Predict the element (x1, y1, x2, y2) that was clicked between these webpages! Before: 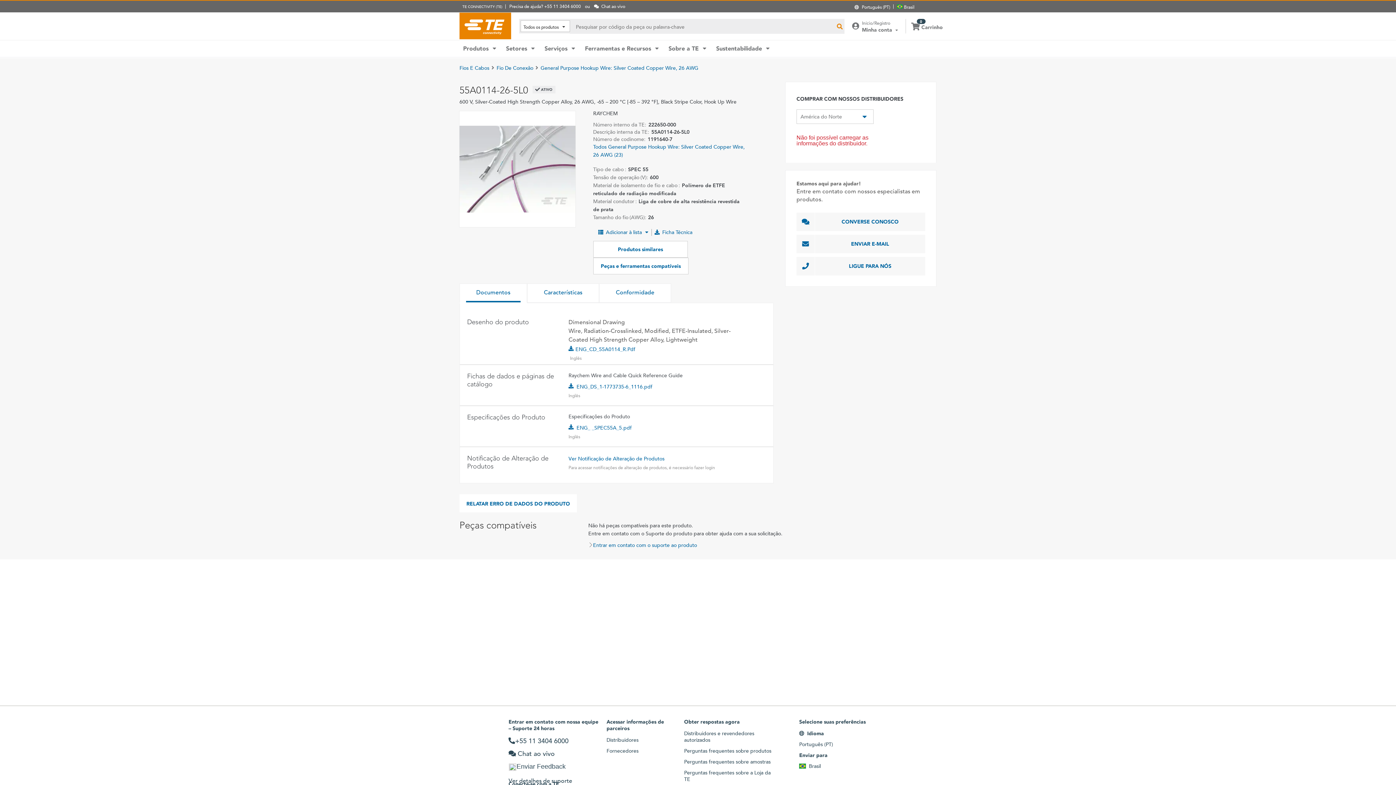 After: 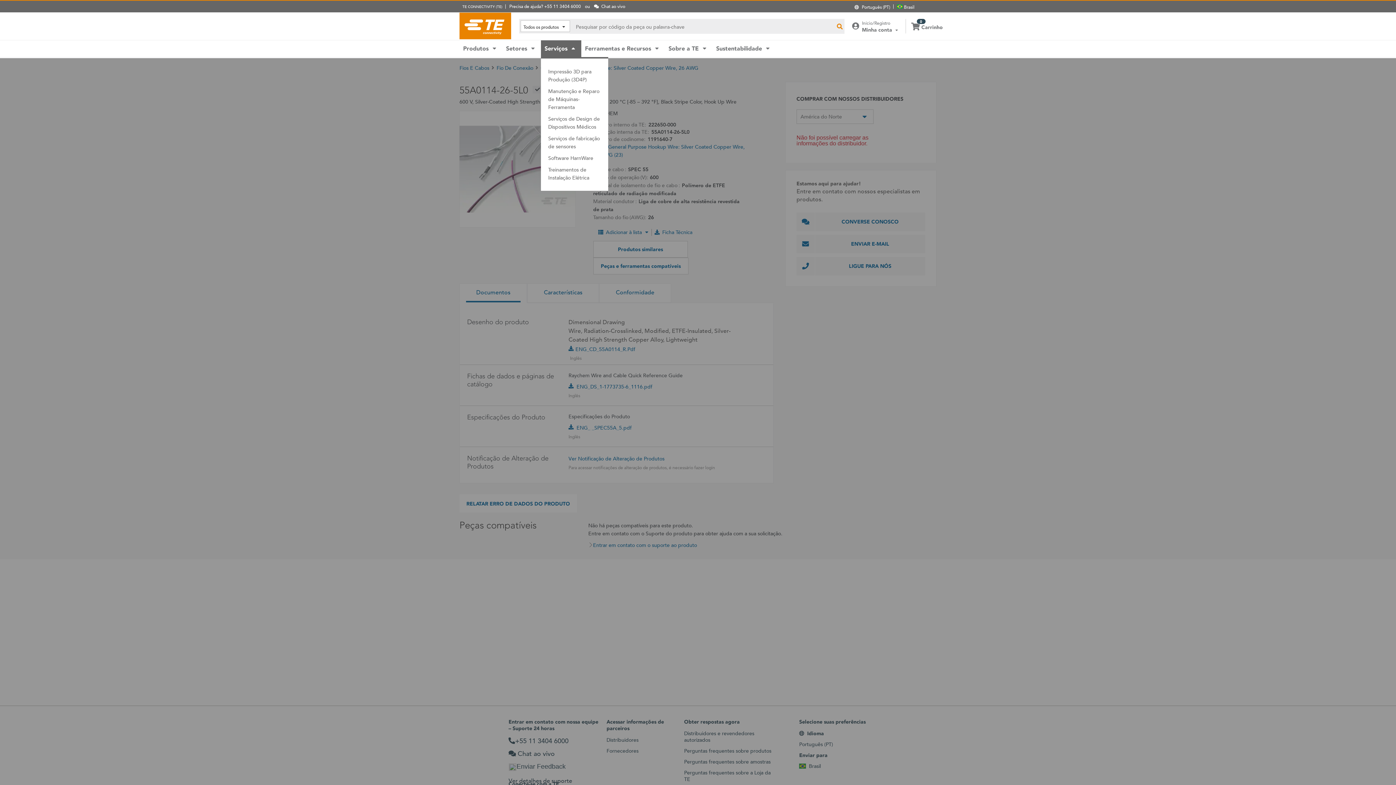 Action: bbox: (541, 40, 581, 57) label: Serviços 